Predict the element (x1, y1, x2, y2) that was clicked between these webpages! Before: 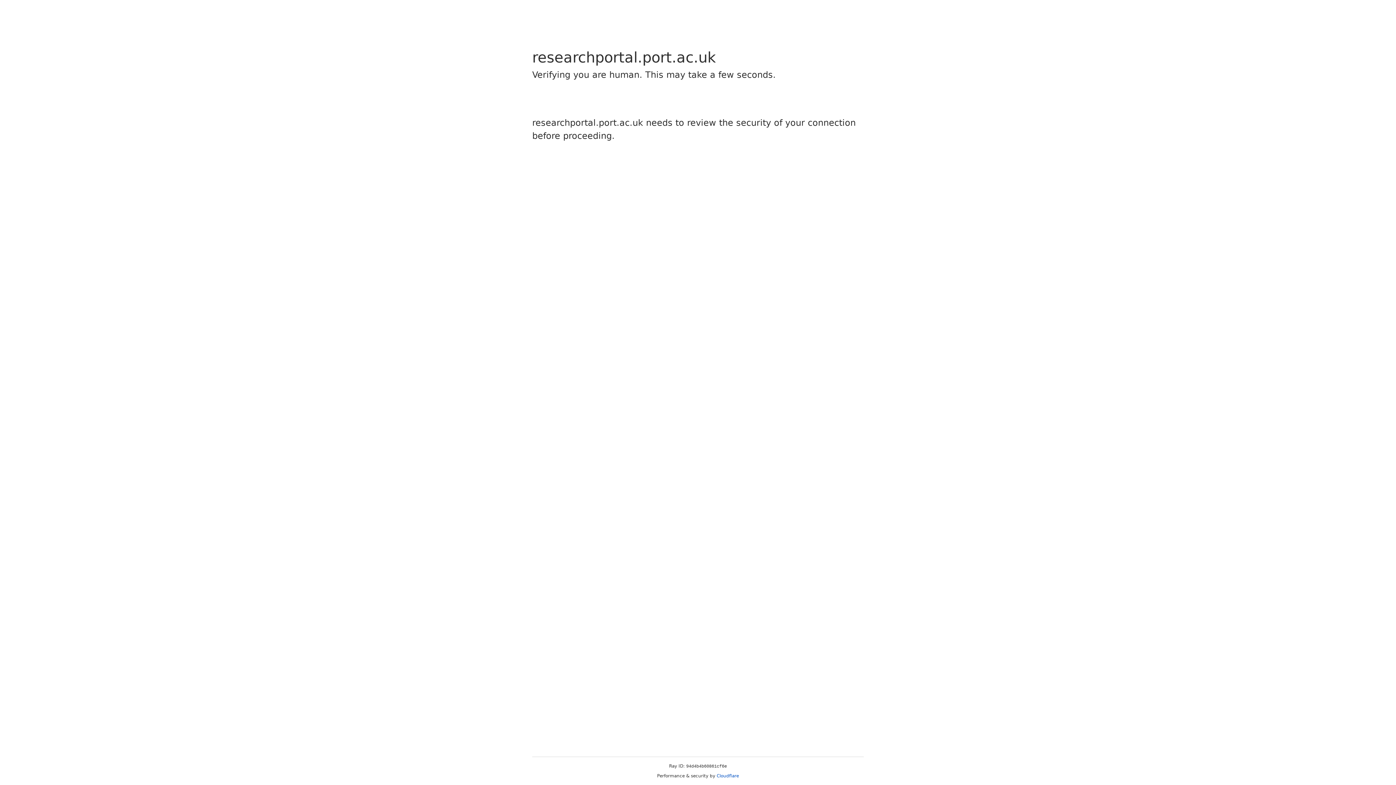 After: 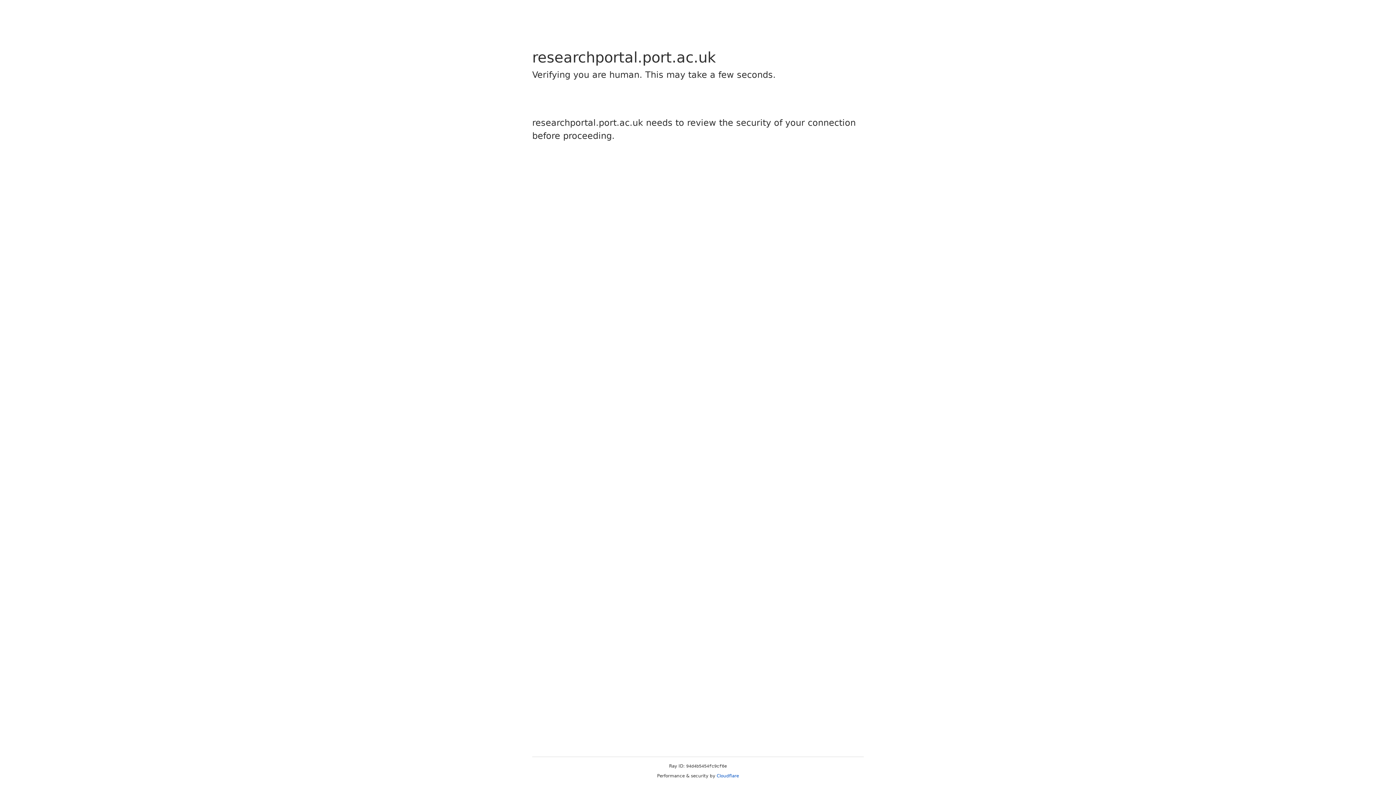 Action: bbox: (716, 773, 739, 778) label: Cloudflare